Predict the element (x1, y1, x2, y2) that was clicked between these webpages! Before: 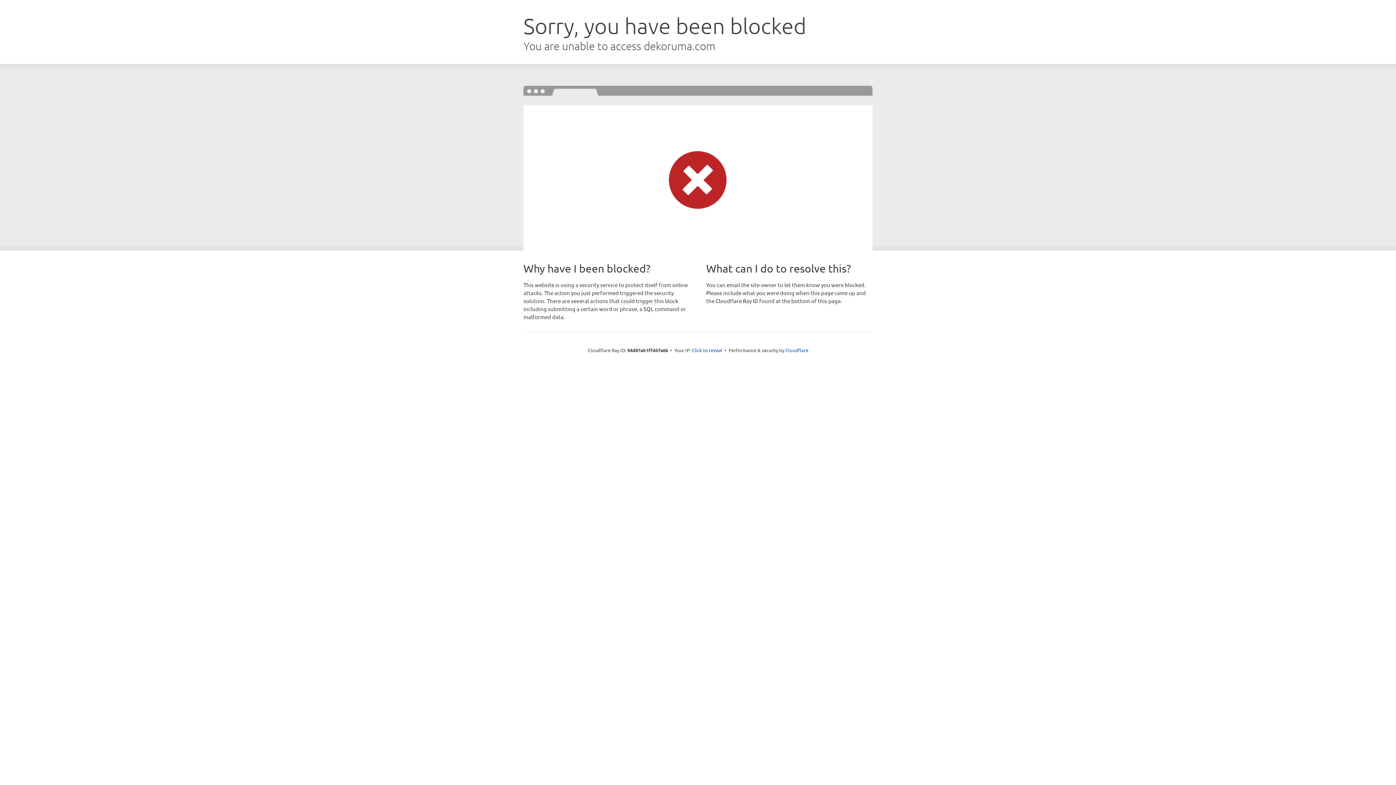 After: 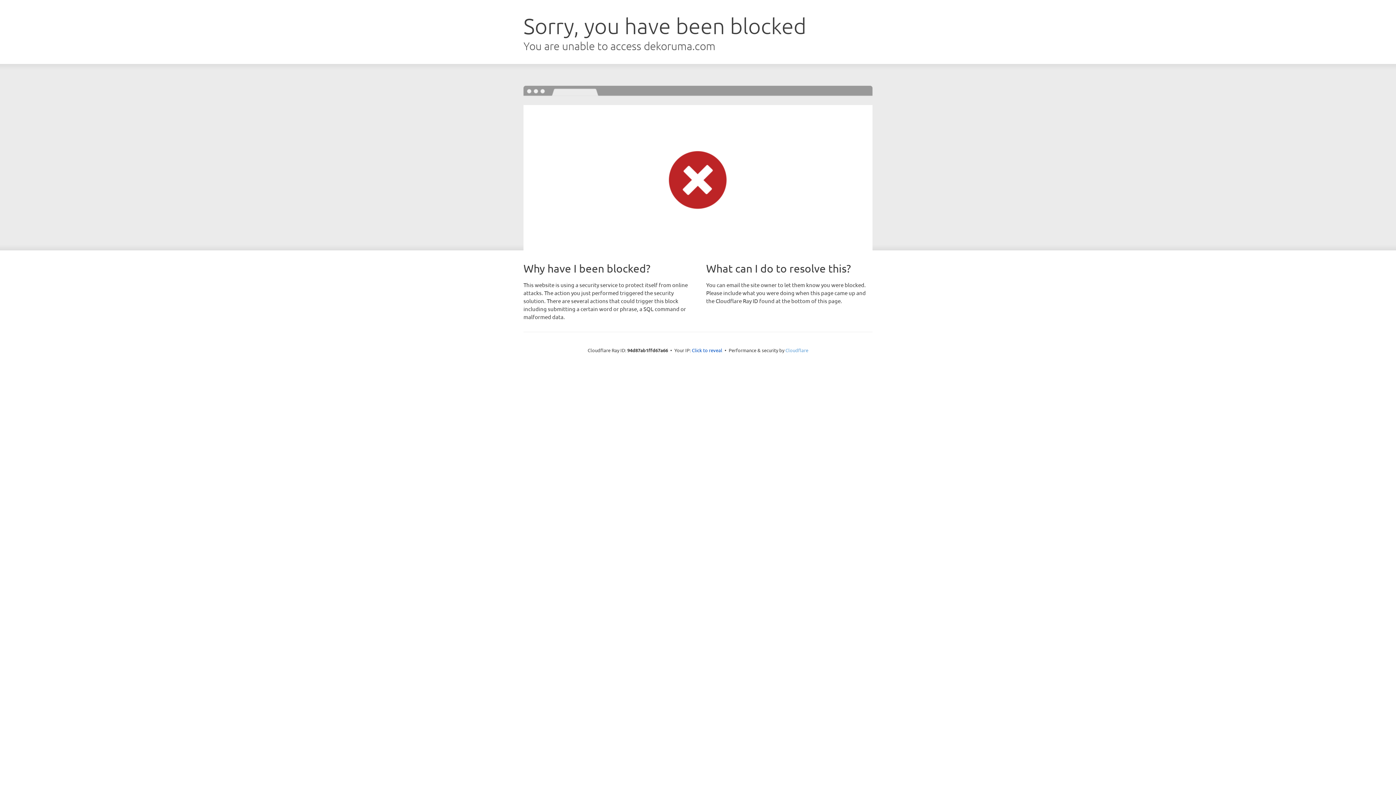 Action: label: Cloudflare bbox: (785, 347, 808, 353)